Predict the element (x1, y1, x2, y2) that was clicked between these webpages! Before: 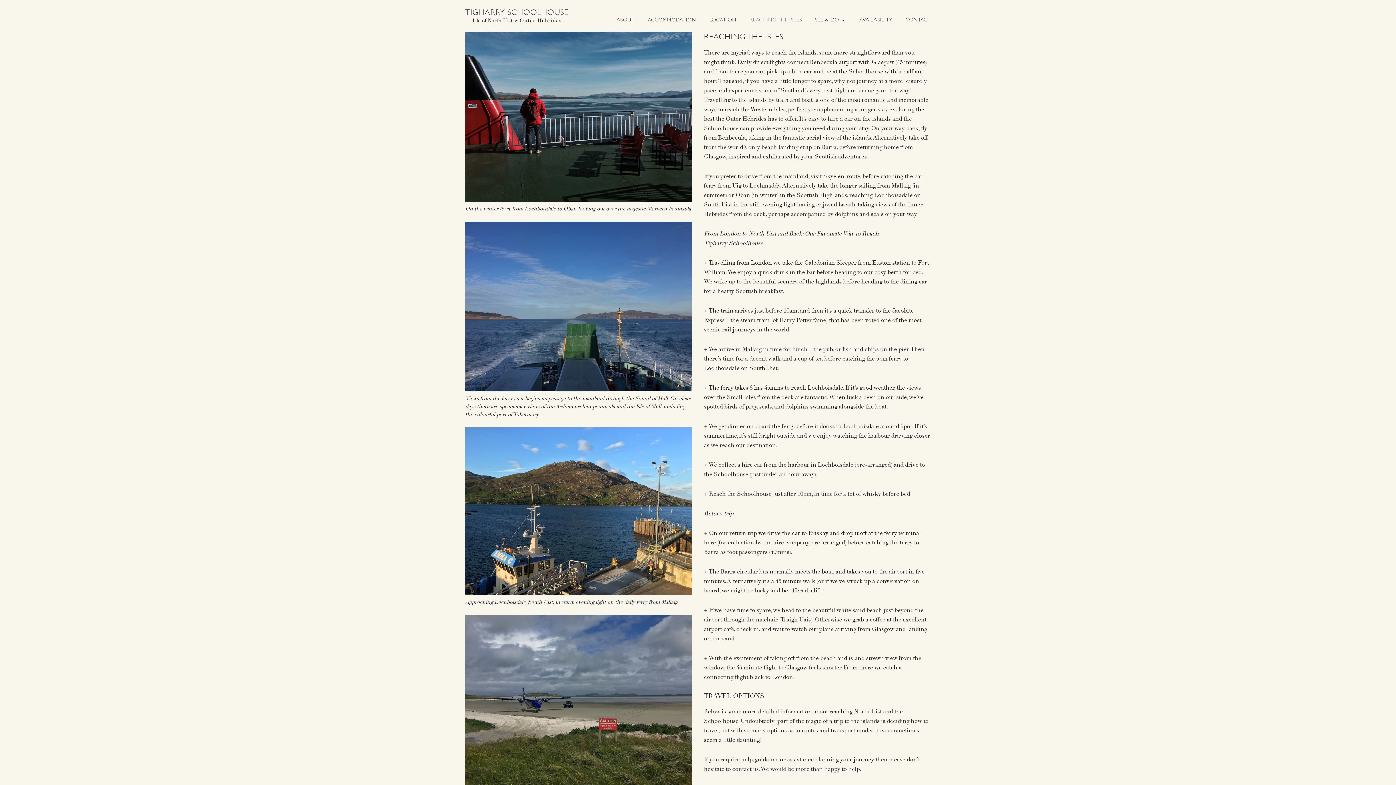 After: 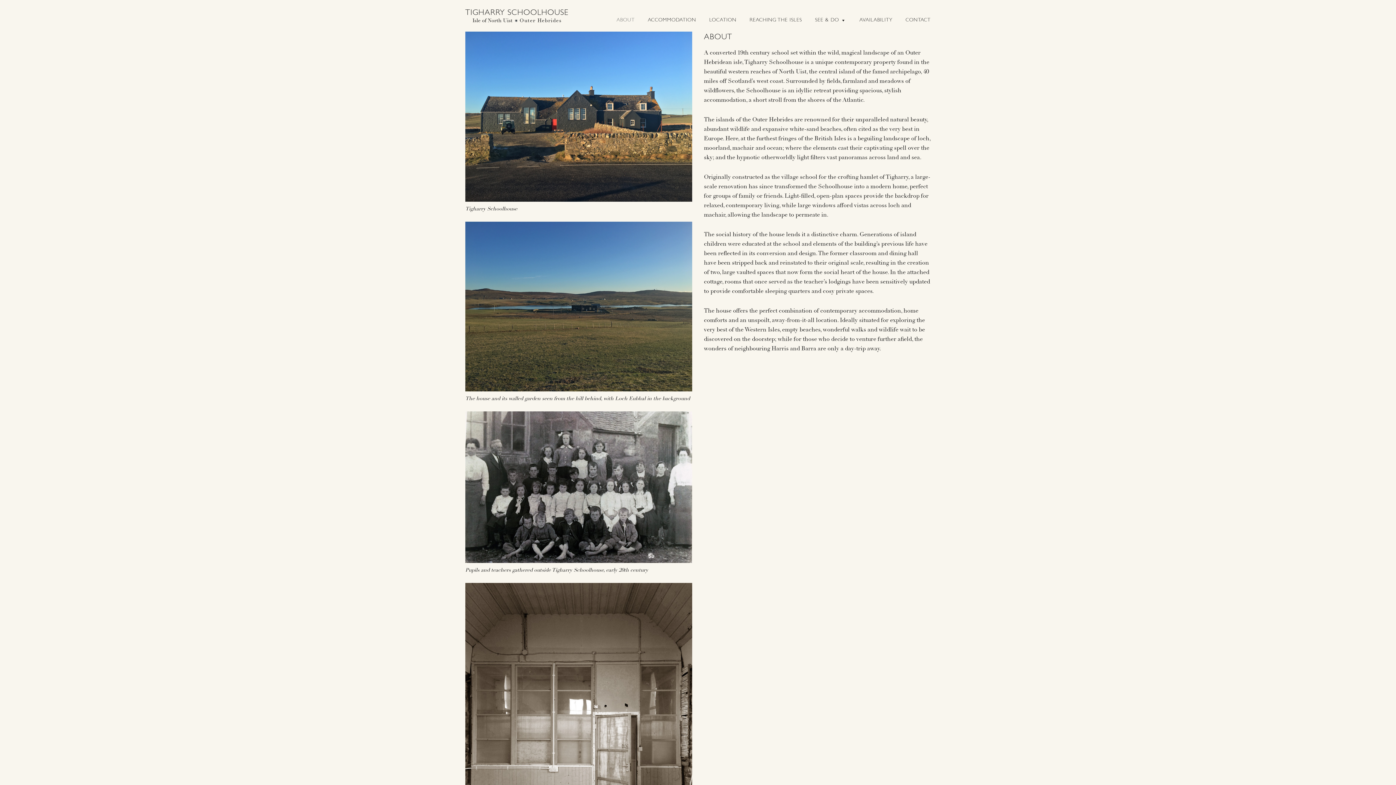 Action: bbox: (616, 3, 634, 26) label: ABOUT